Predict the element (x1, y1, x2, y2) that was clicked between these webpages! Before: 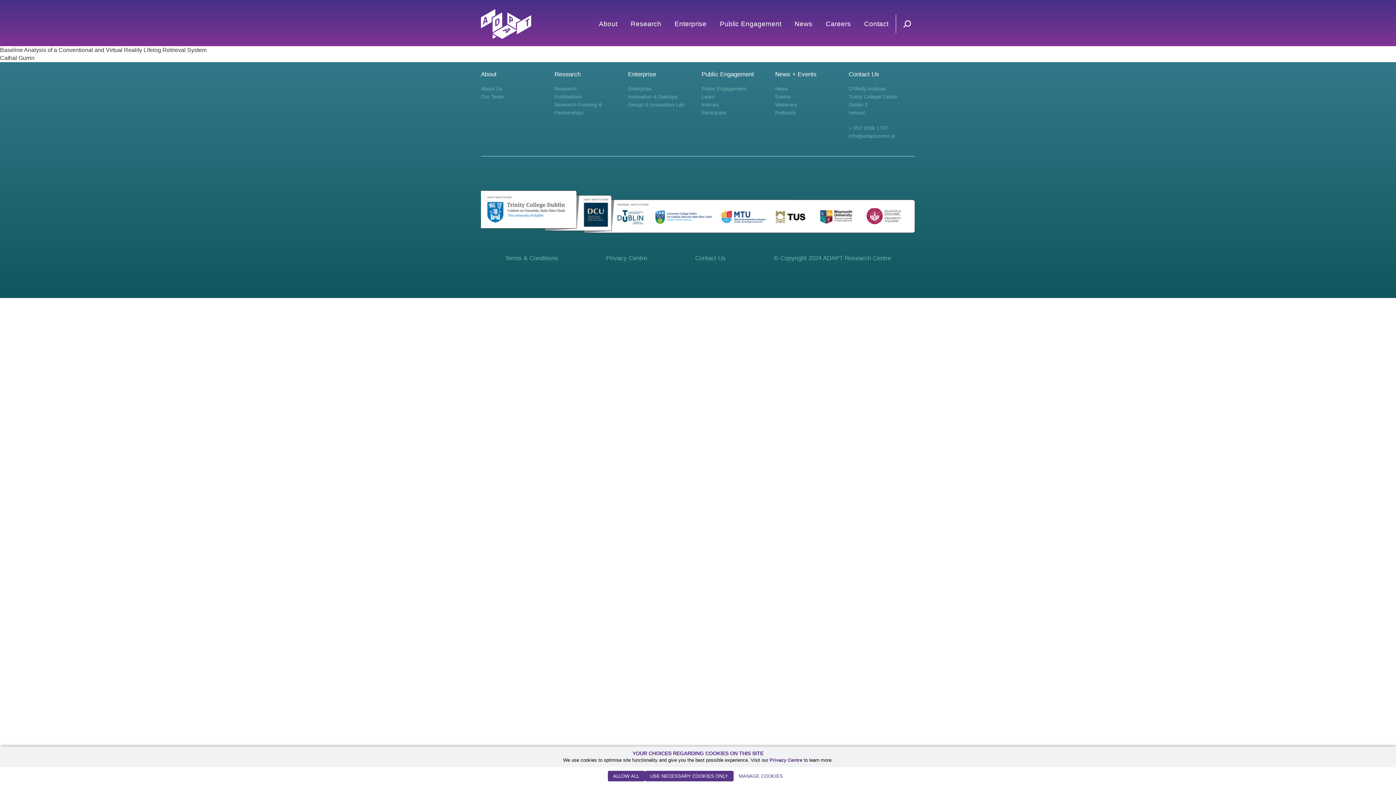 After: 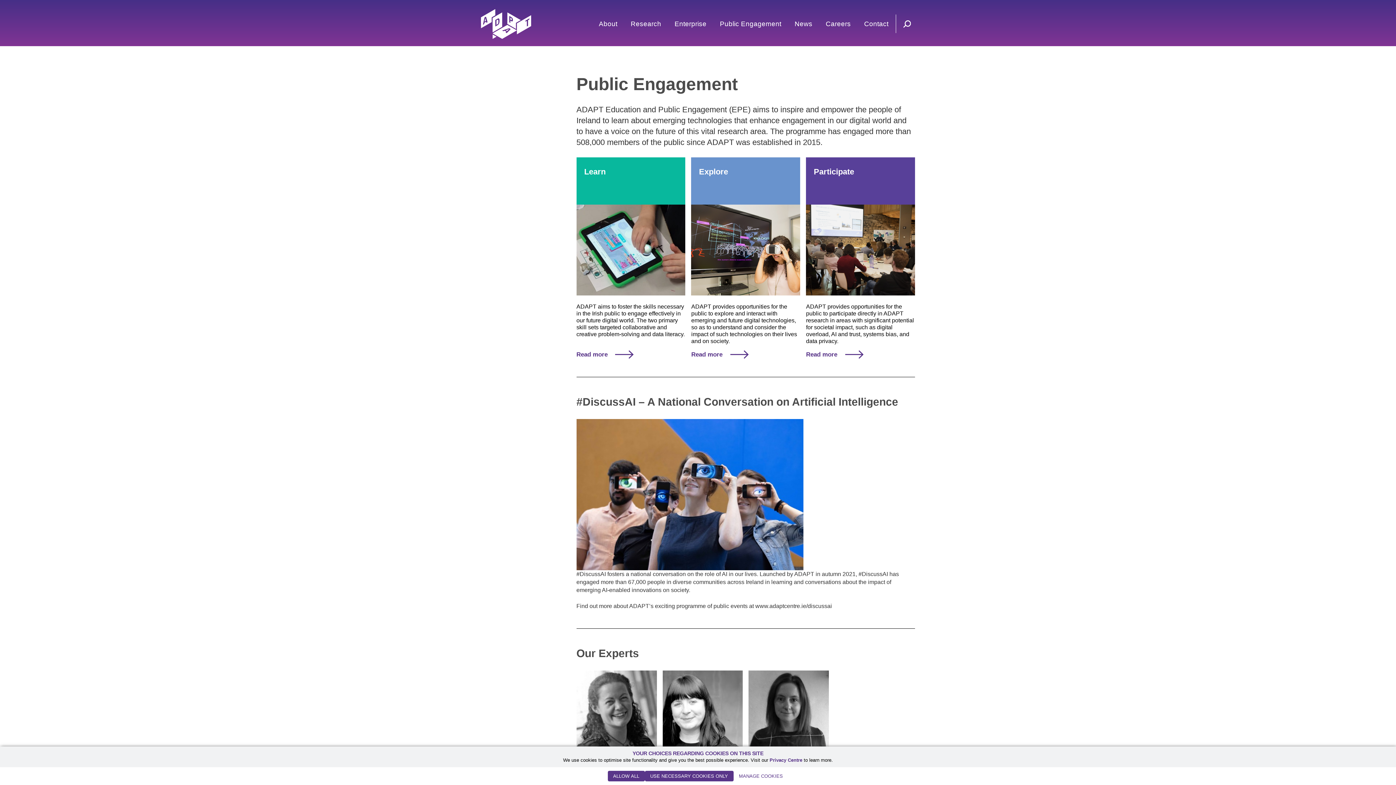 Action: label: Public Engagement bbox: (701, 84, 746, 92)